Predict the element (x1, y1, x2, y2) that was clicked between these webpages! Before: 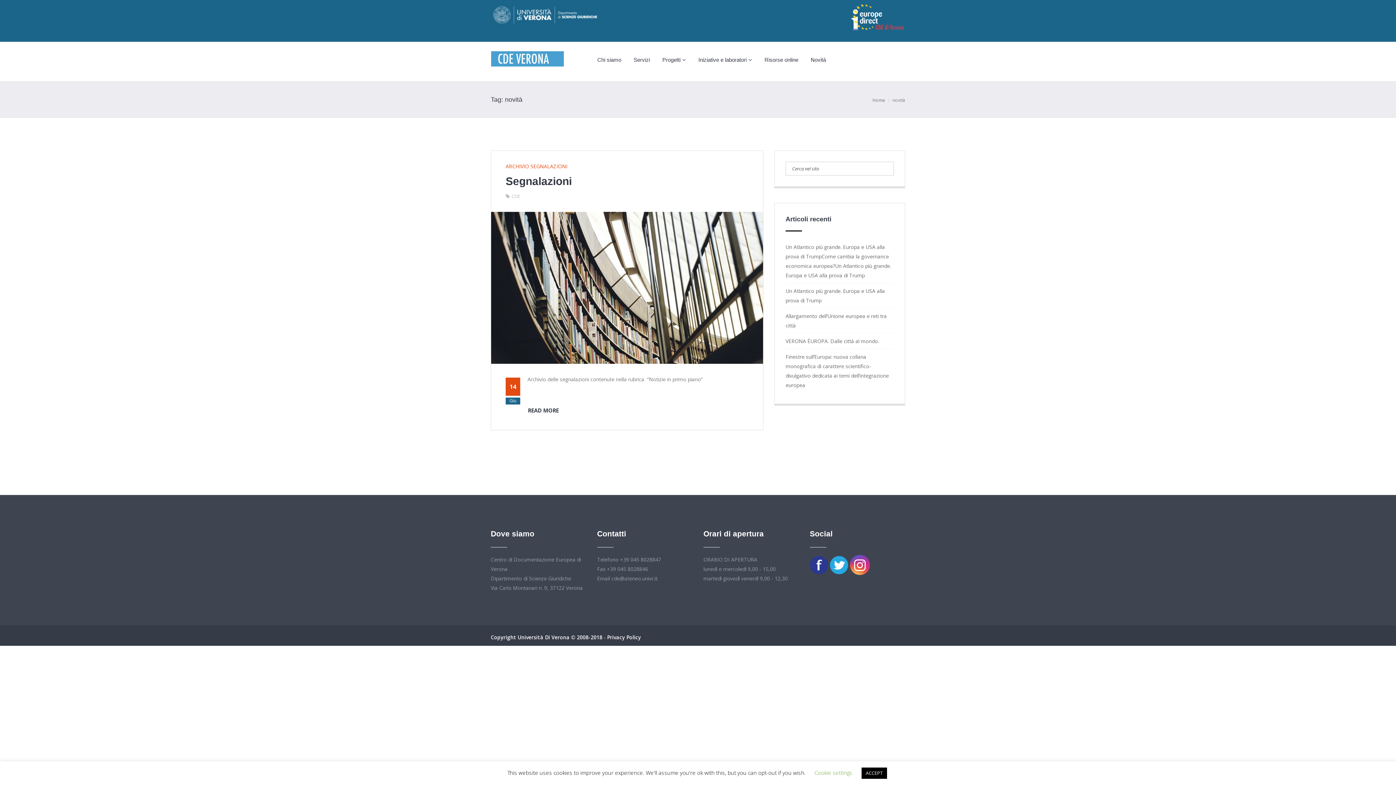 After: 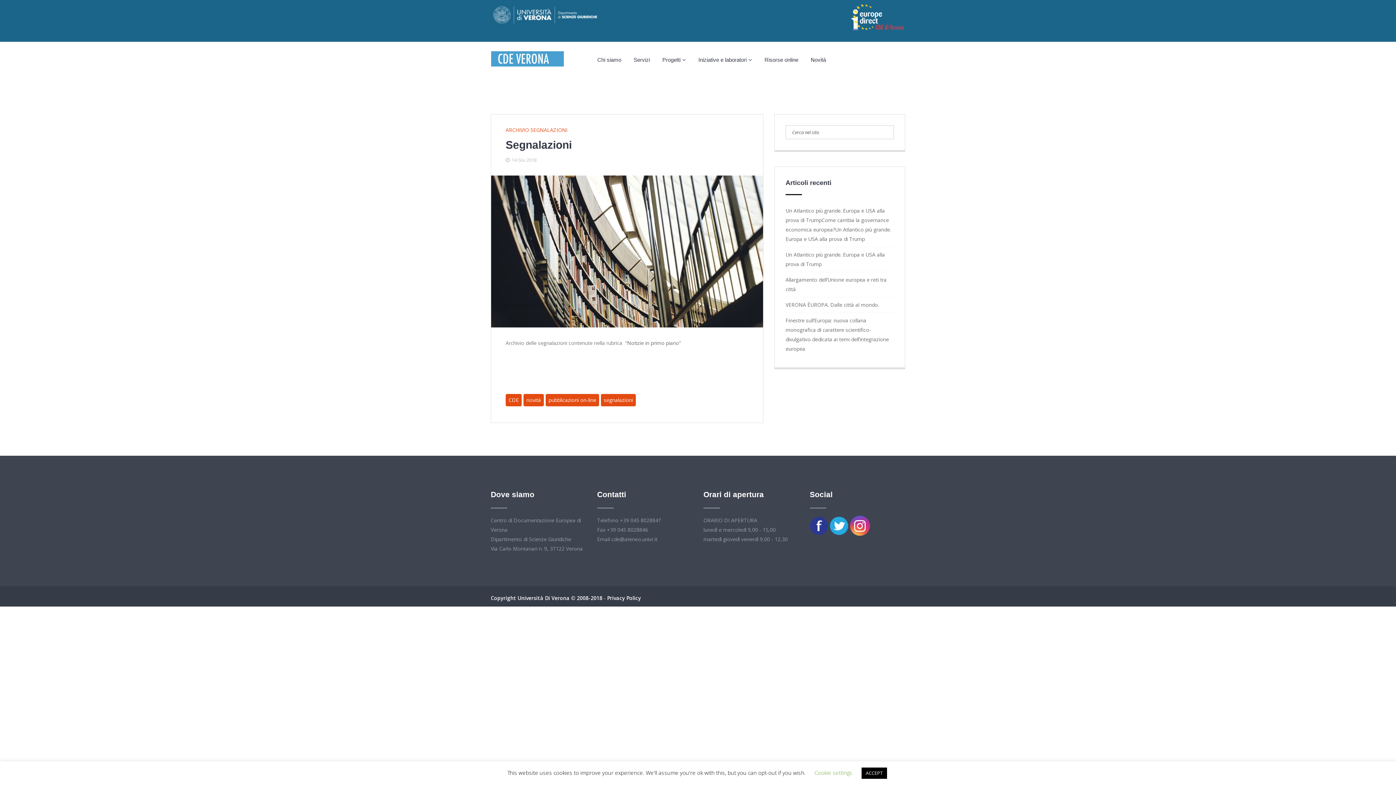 Action: label: Segnalazioni bbox: (505, 175, 572, 187)